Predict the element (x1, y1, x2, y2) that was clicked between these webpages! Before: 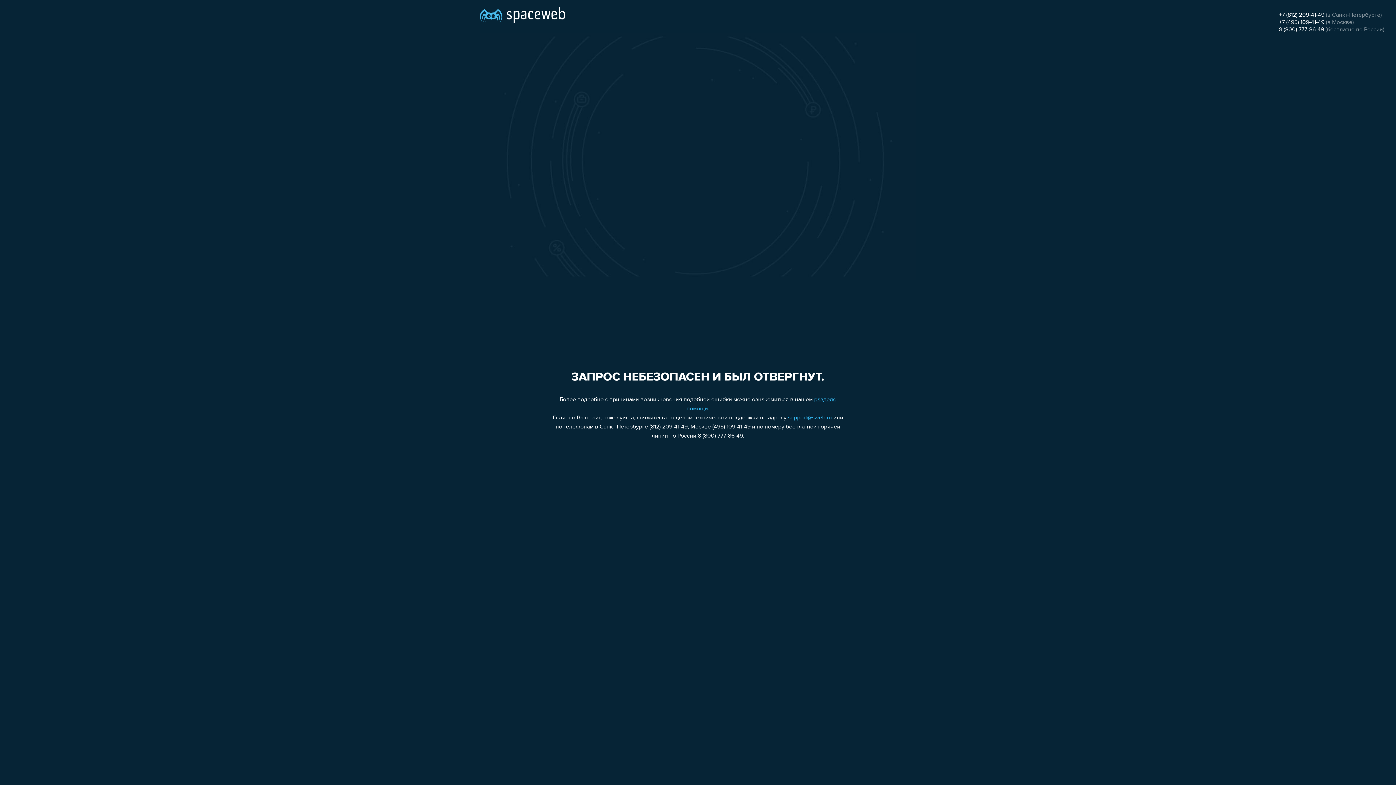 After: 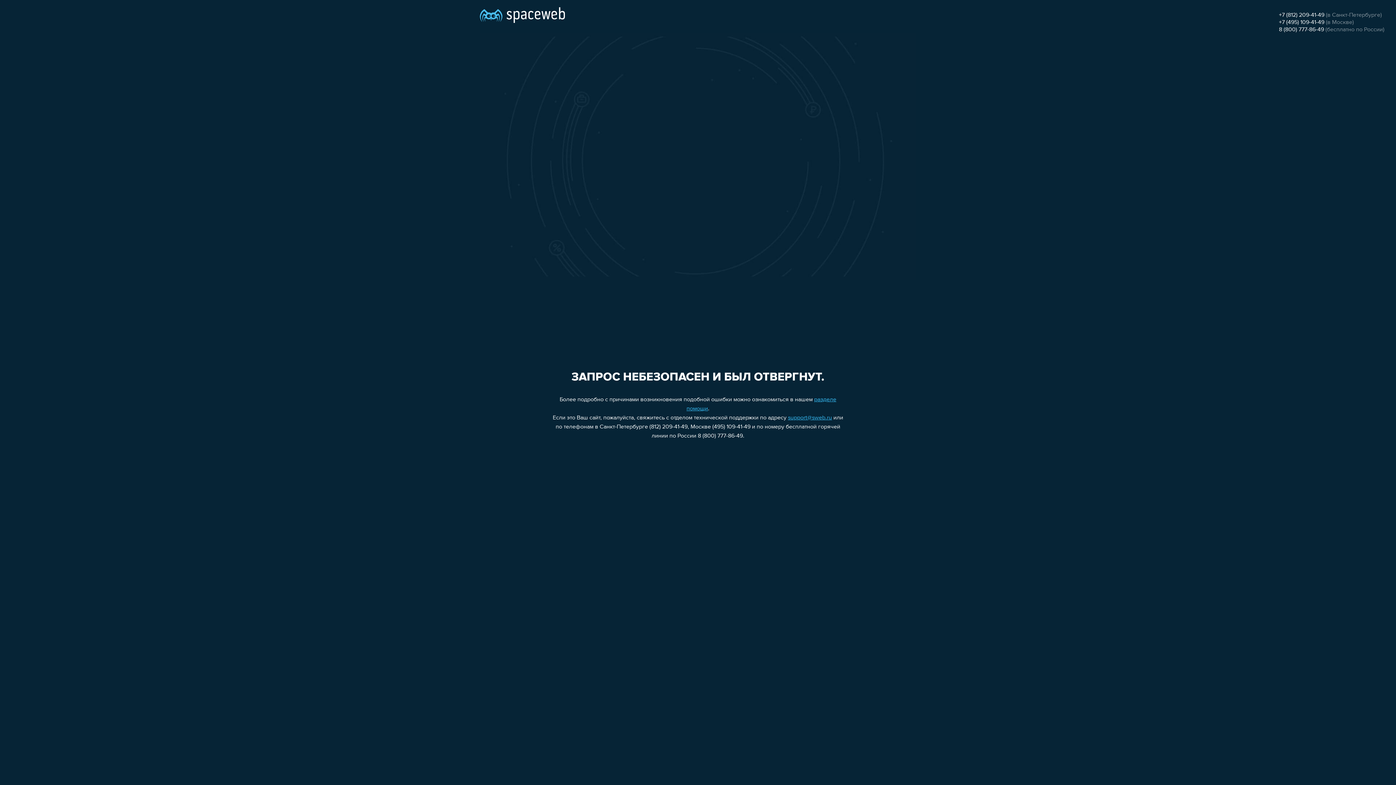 Action: label: support@sweb.ru bbox: (788, 415, 832, 421)